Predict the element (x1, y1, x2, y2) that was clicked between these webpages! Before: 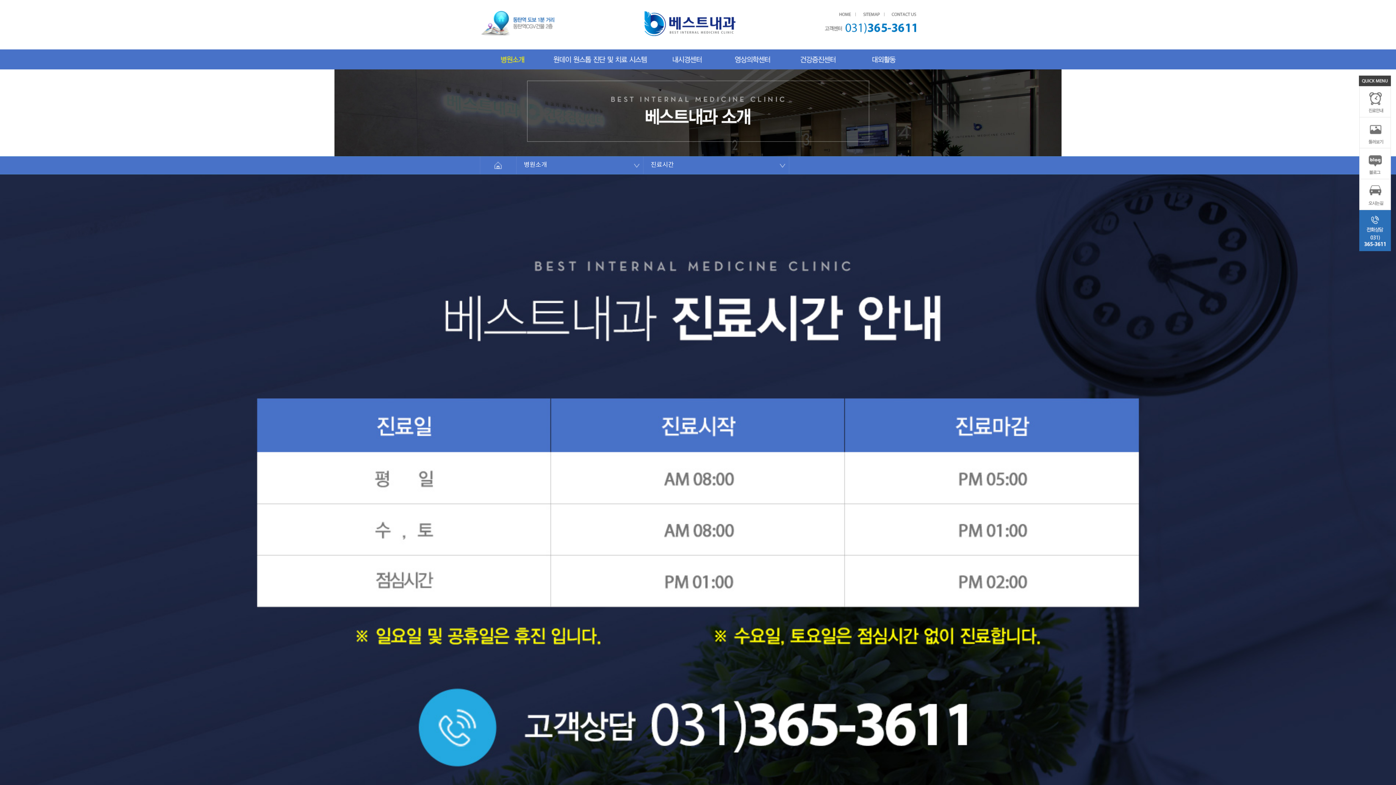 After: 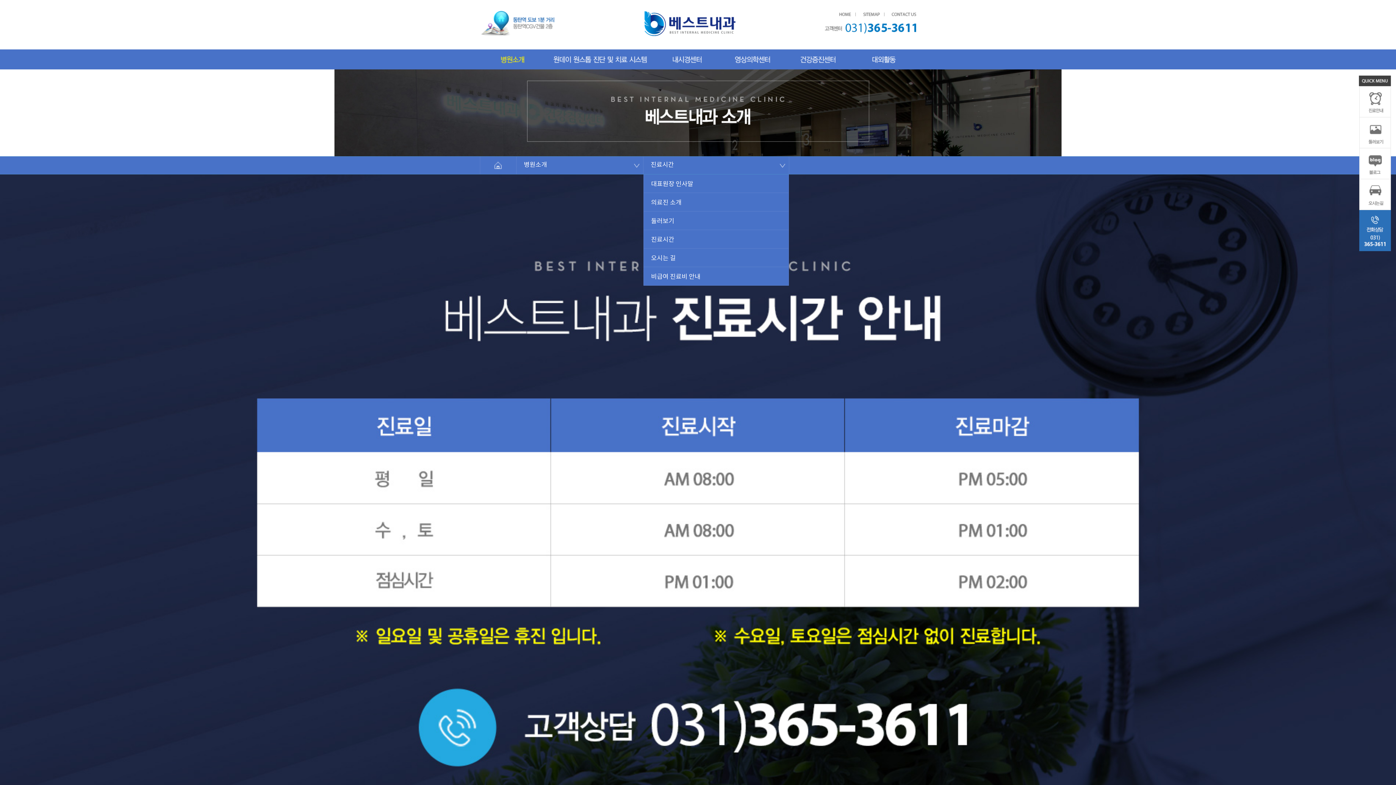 Action: bbox: (643, 156, 770, 174) label: 진료시간